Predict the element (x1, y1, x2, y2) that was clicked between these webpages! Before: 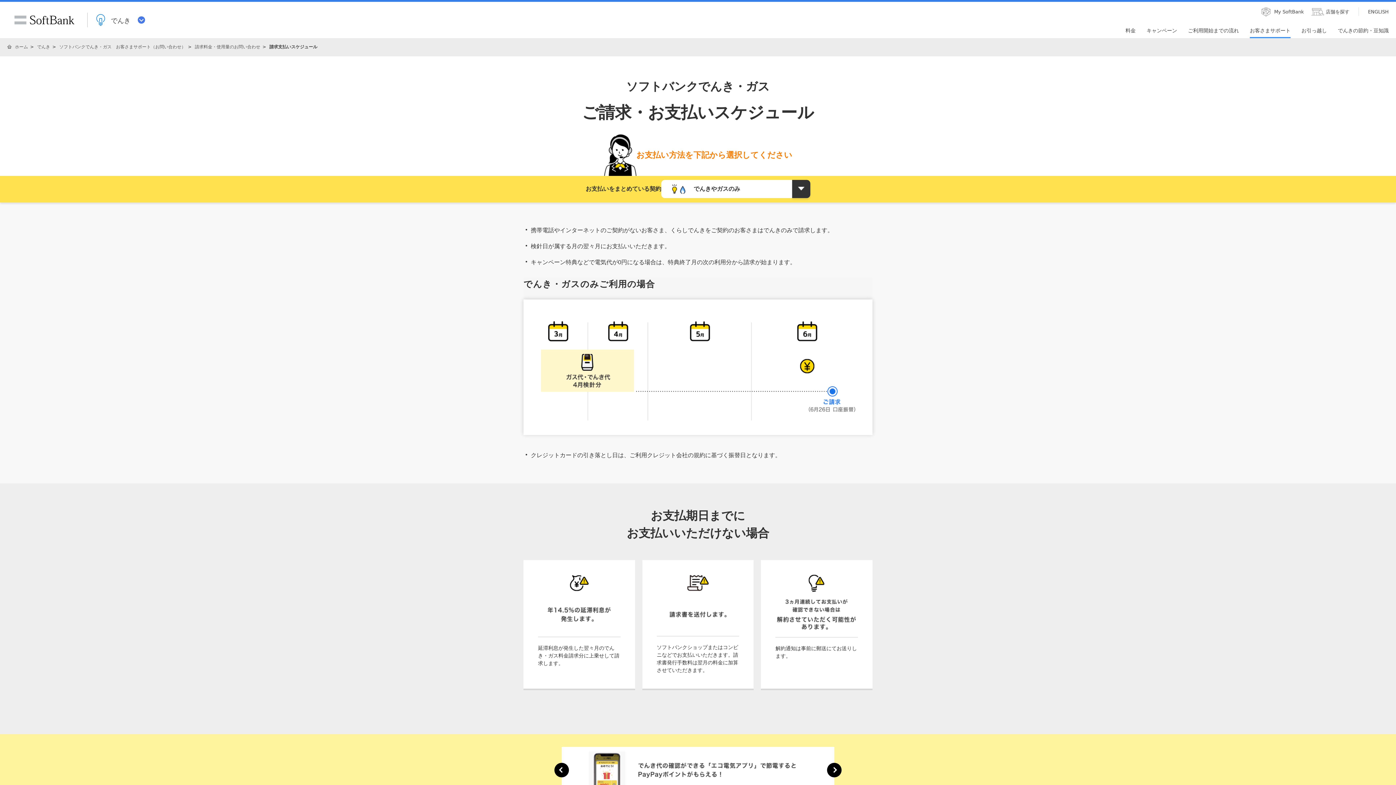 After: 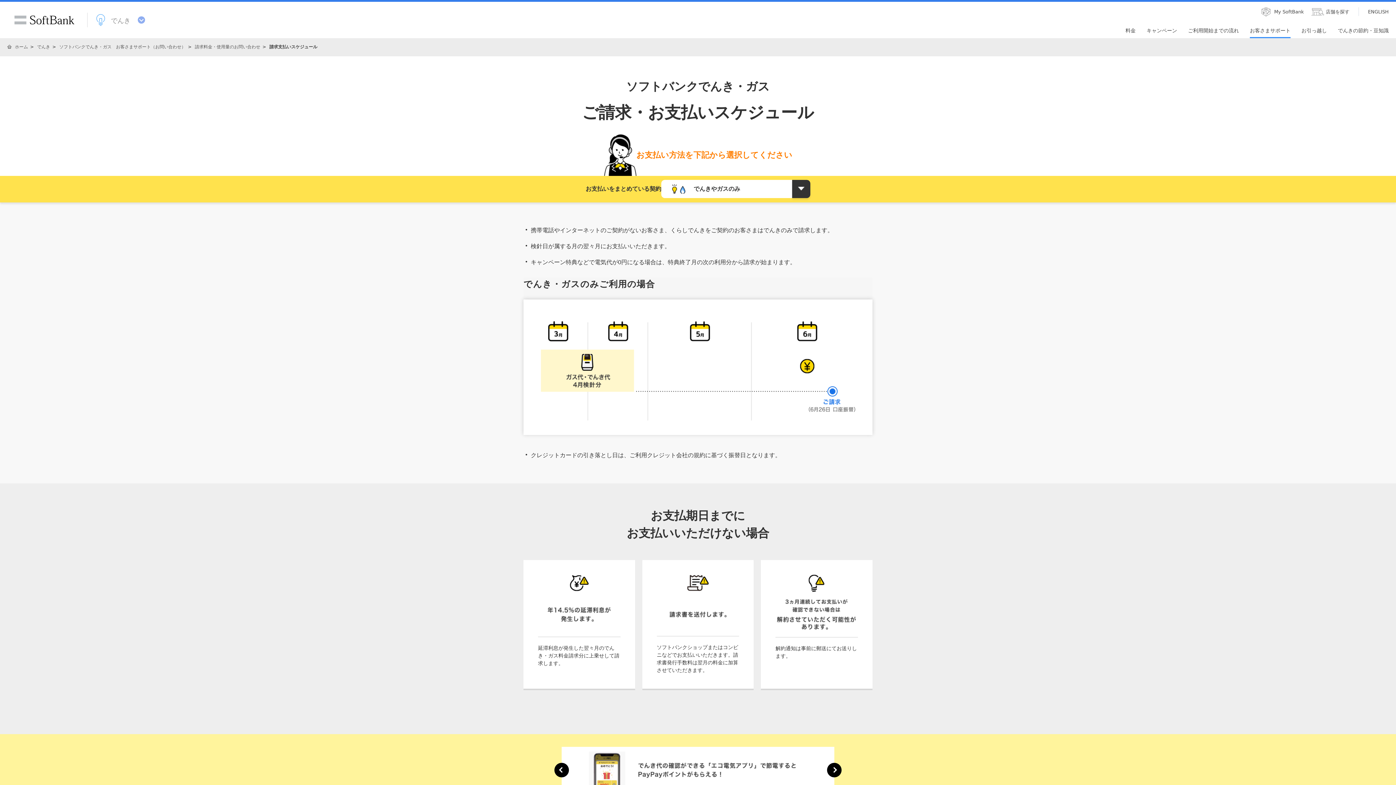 Action: label:  でんき bbox: (87, 12, 152, 27)